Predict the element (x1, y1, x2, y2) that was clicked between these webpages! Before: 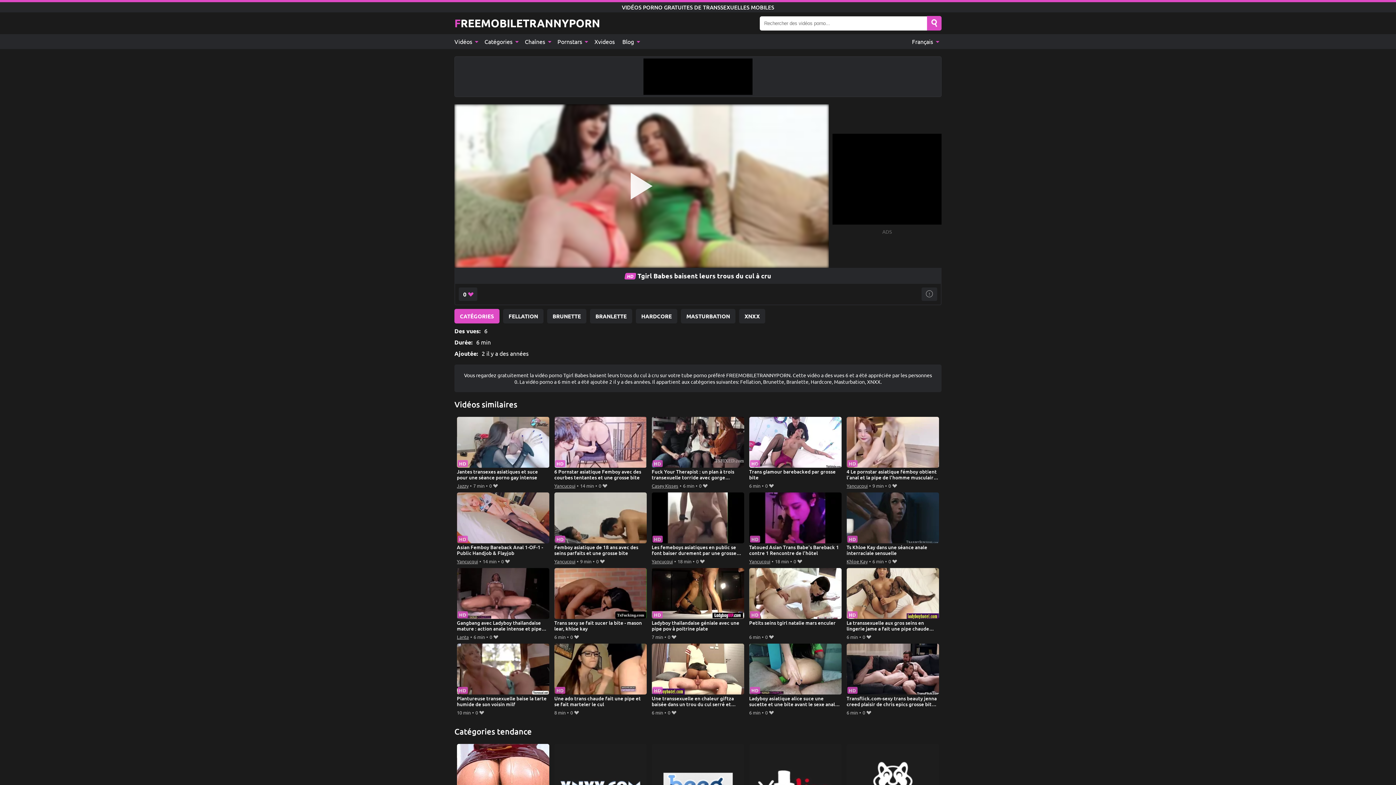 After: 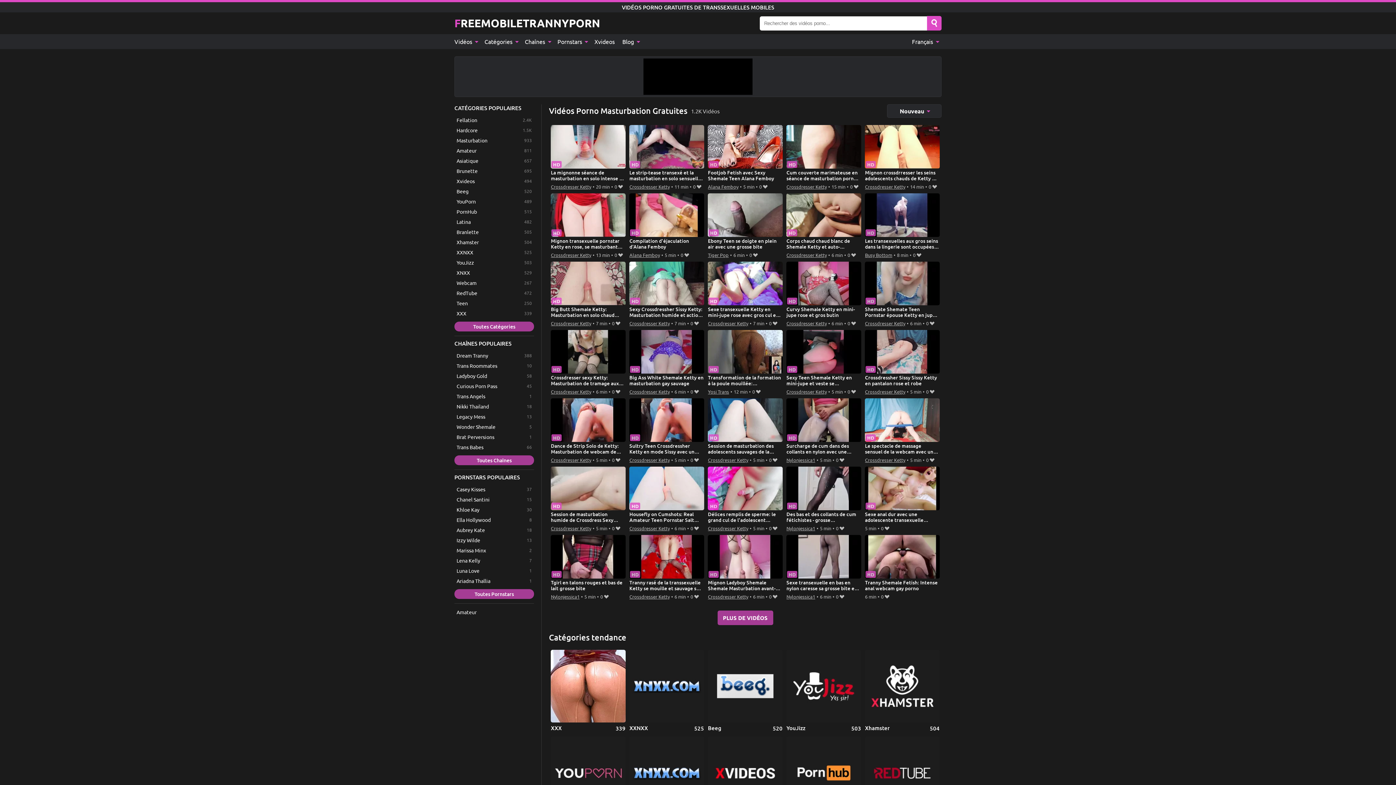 Action: label: MASTURBATION bbox: (681, 309, 735, 323)